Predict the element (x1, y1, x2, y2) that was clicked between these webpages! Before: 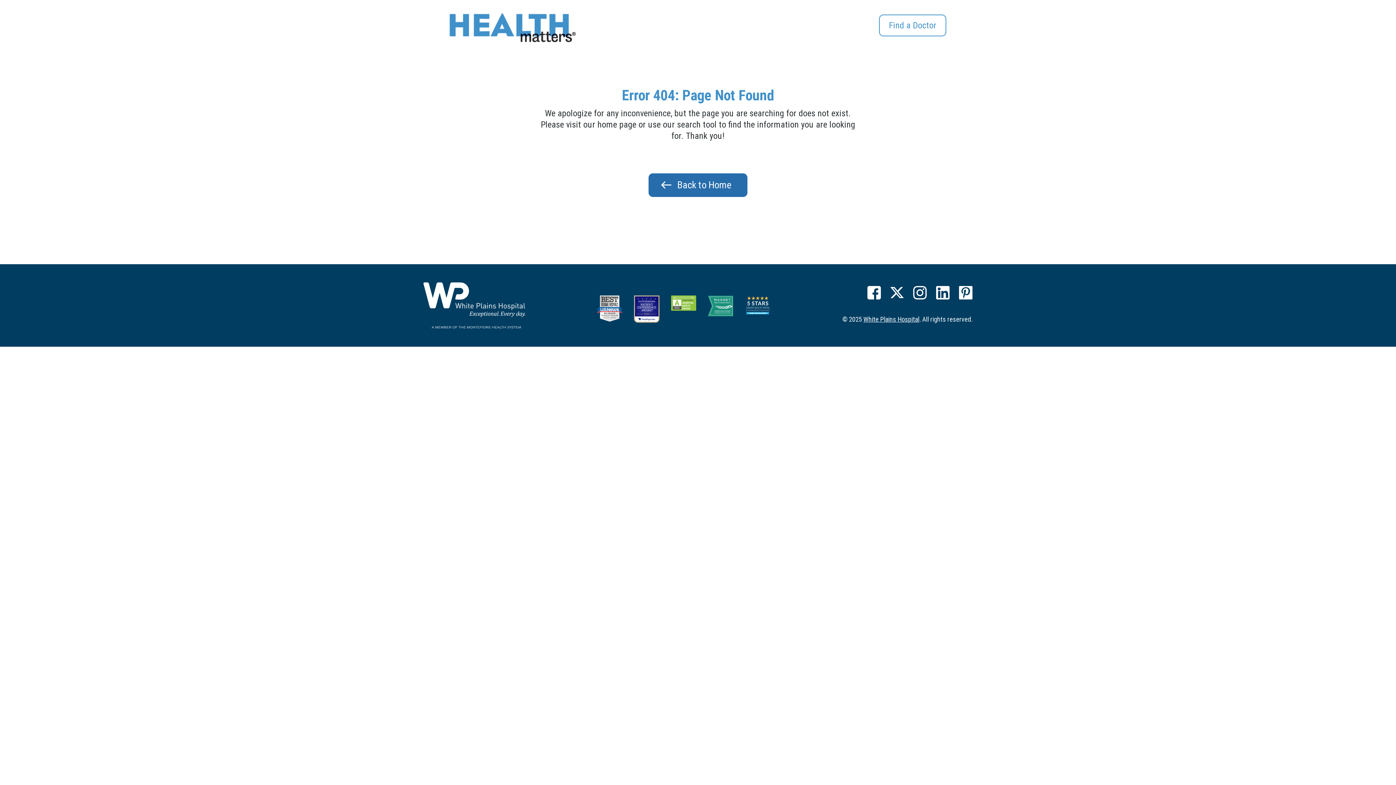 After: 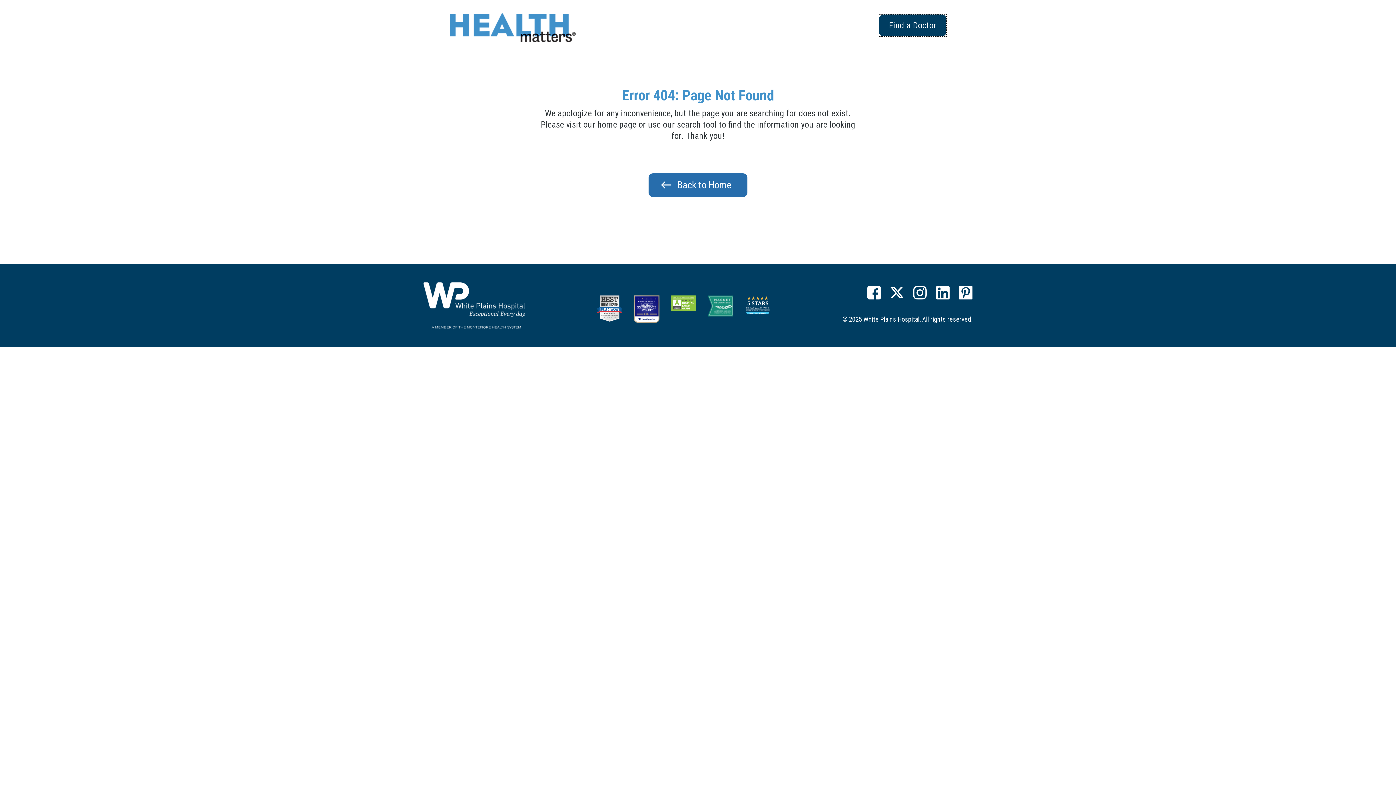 Action: bbox: (879, 14, 946, 36) label: Find a Doctor